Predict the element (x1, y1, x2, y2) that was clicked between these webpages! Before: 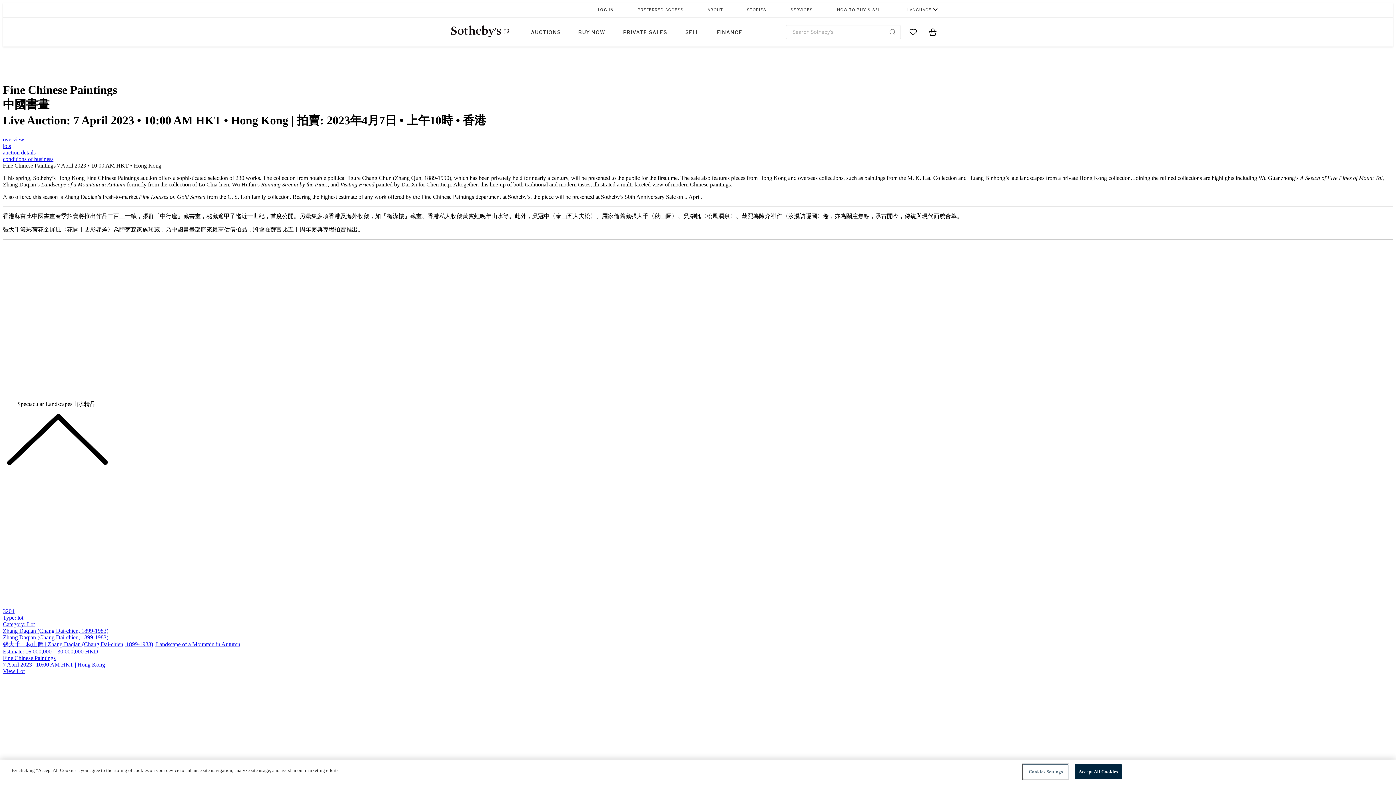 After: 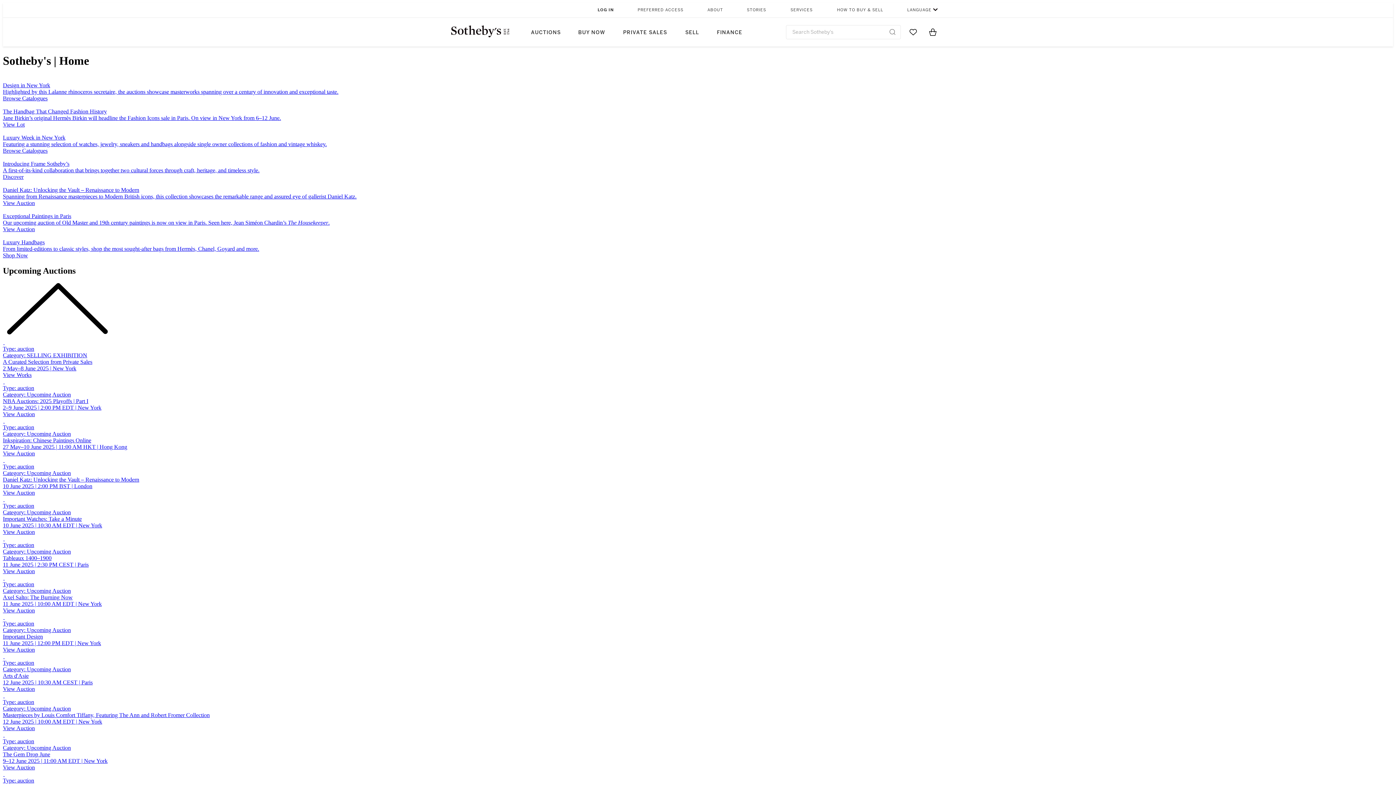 Action: bbox: (451, 25, 509, 37)